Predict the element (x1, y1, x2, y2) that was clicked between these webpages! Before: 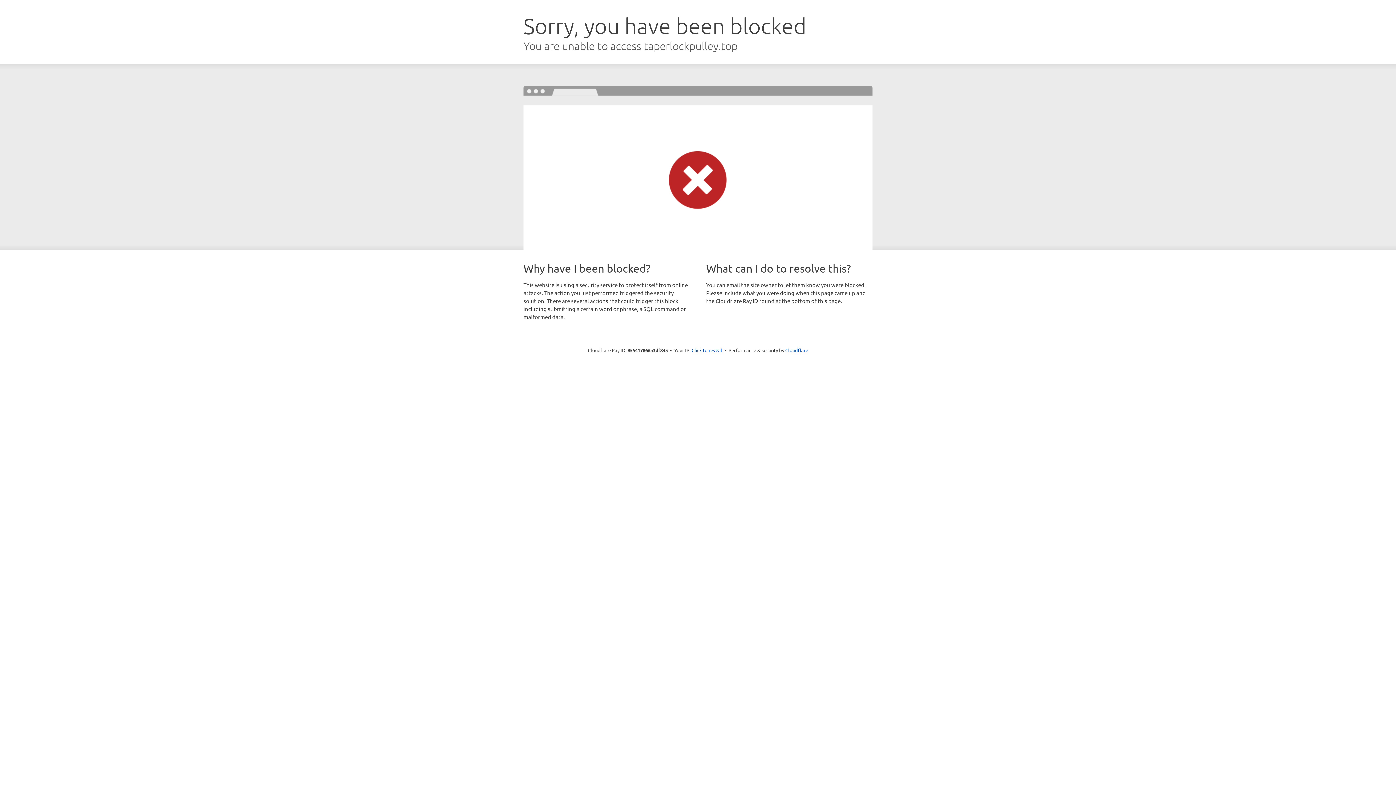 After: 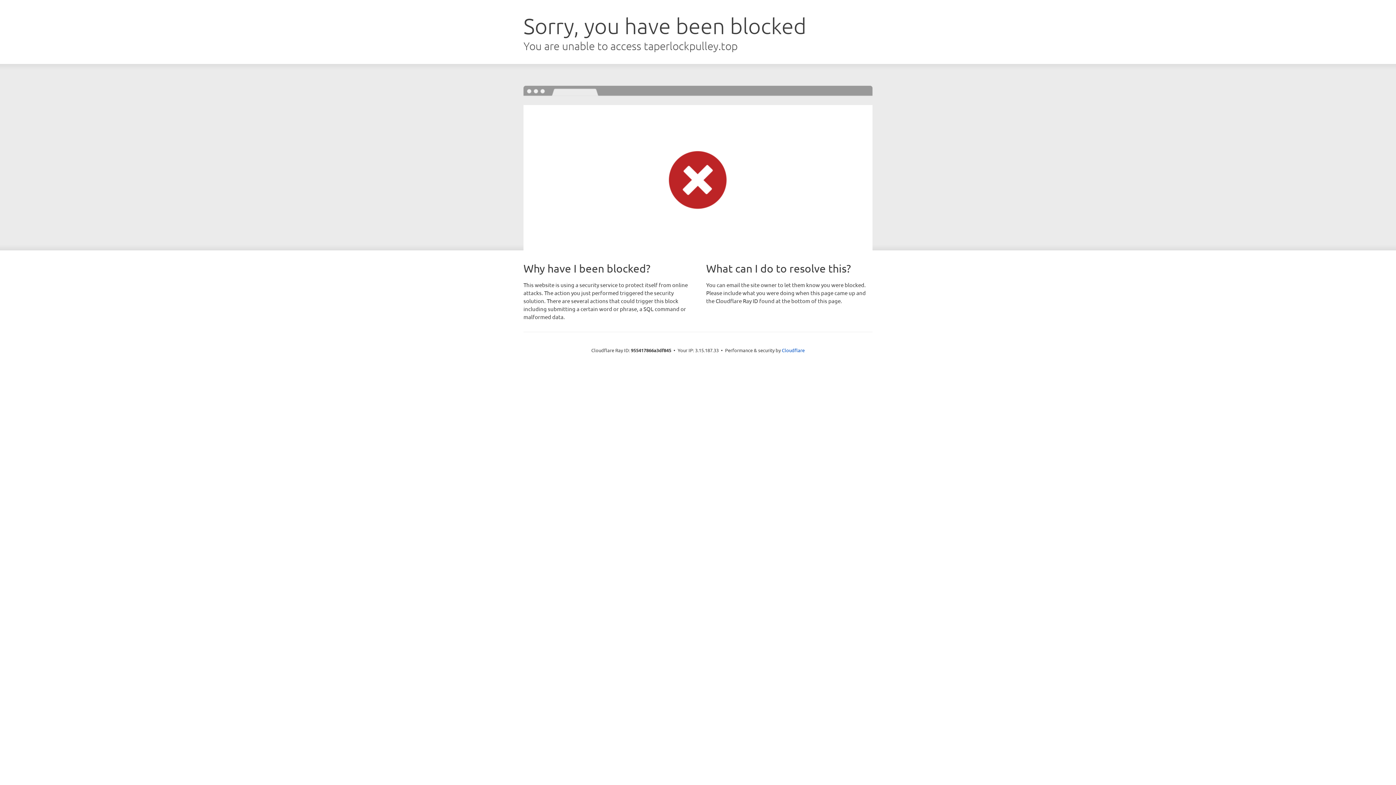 Action: label: Click to reveal bbox: (691, 346, 722, 353)